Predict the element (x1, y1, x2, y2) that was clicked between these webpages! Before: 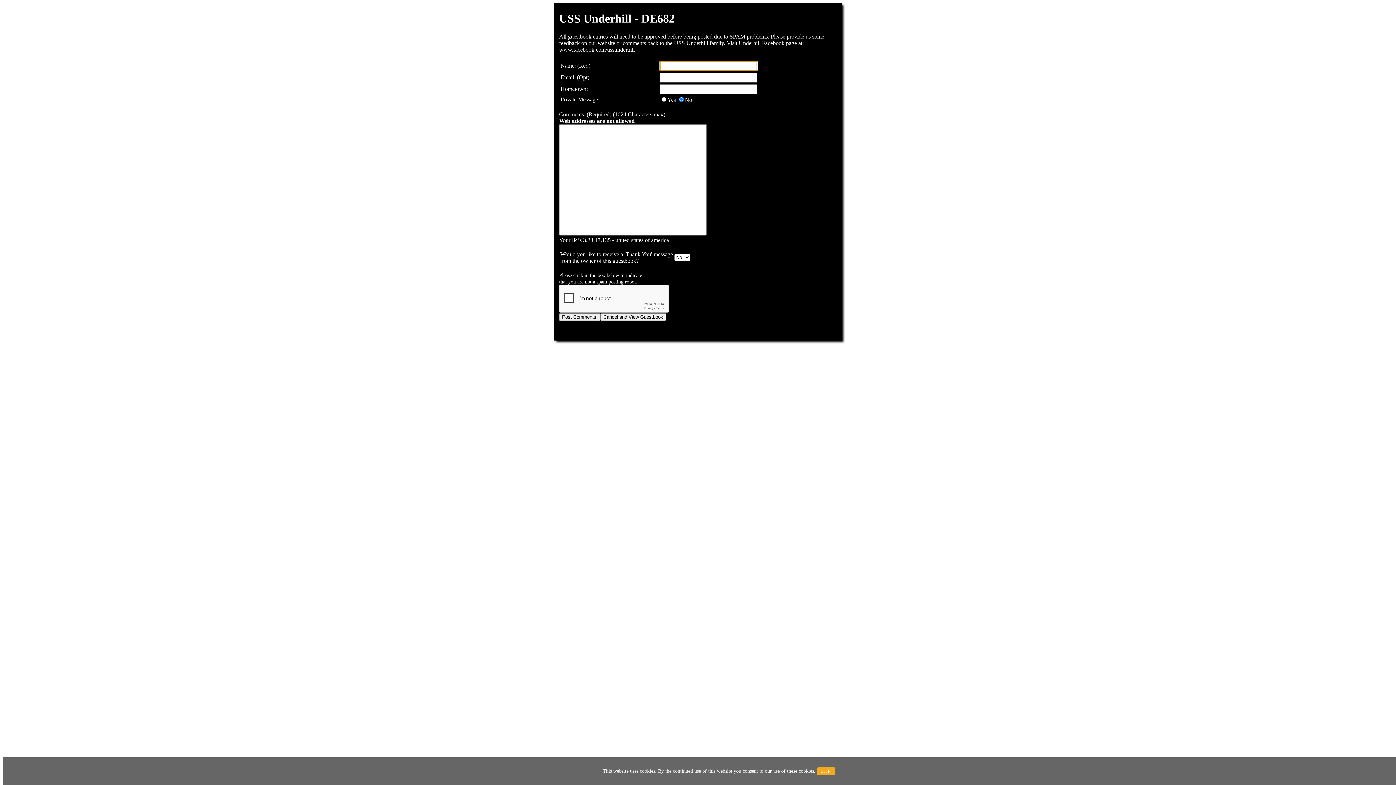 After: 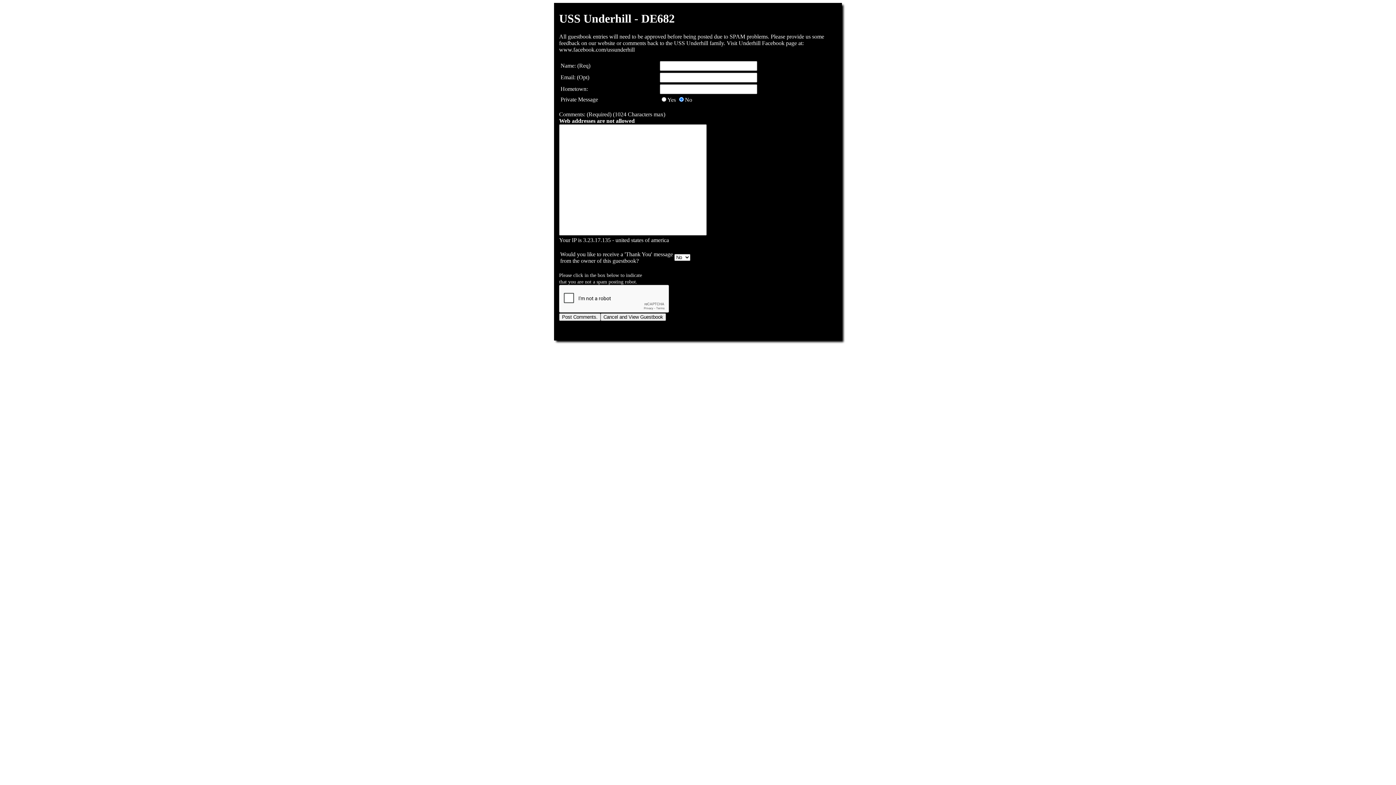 Action: label: Got It! bbox: (817, 767, 835, 775)